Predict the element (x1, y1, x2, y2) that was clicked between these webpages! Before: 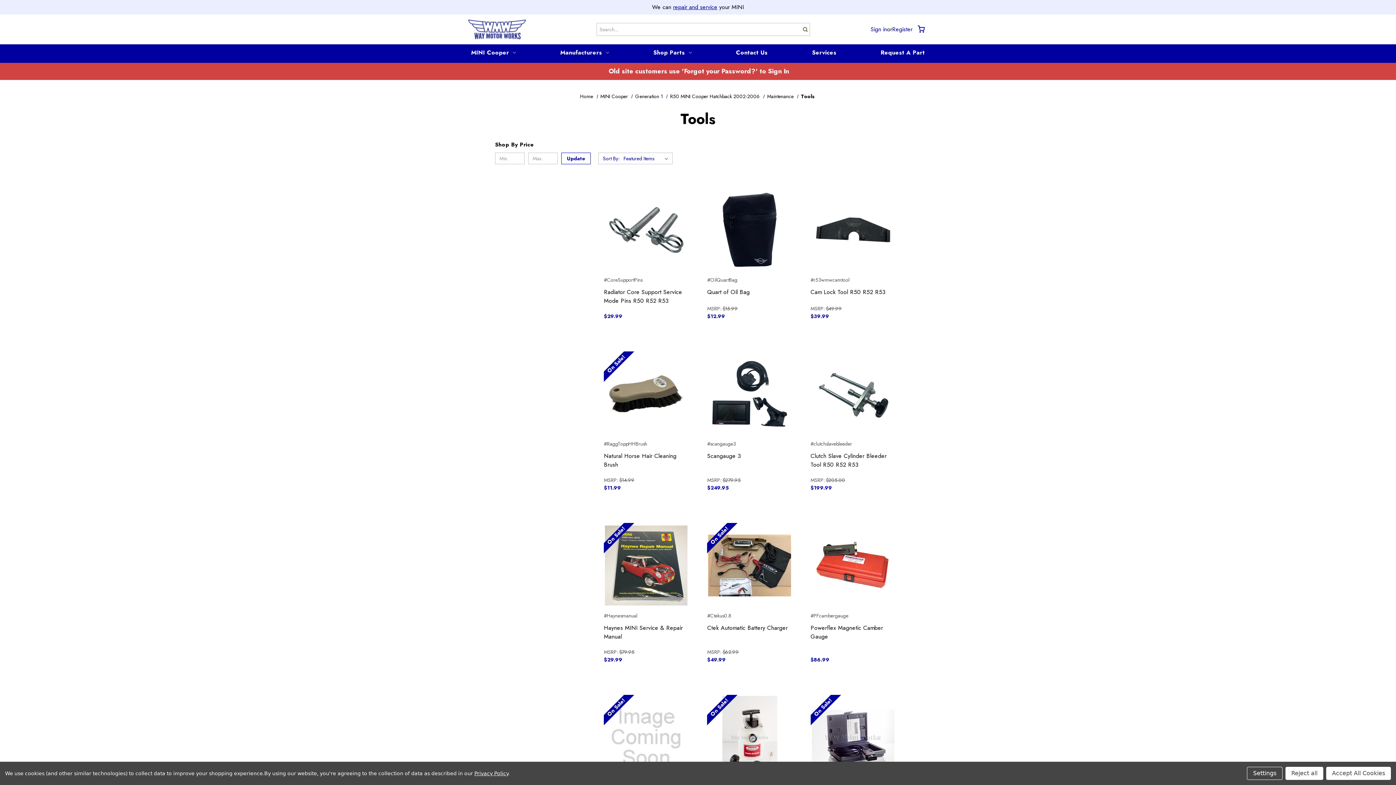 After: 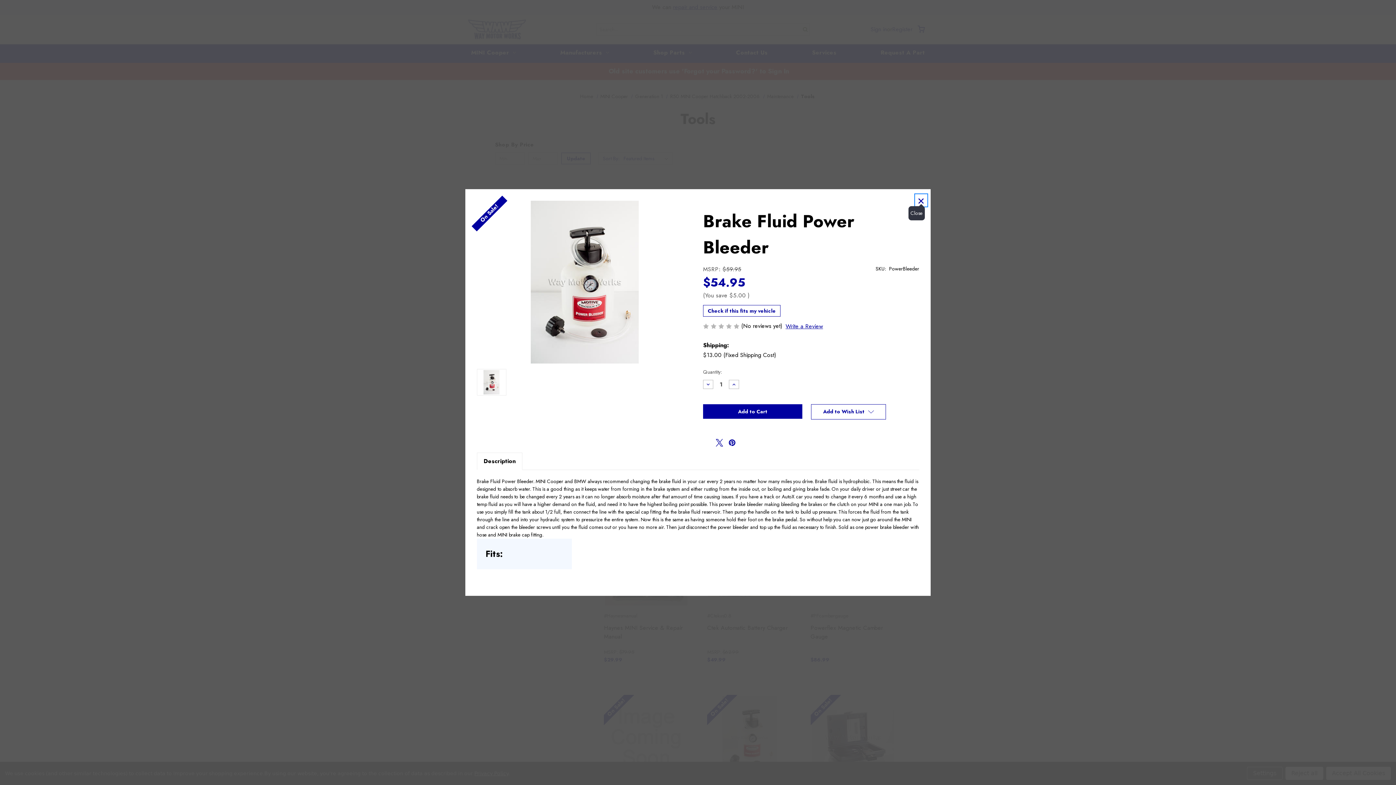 Action: label: Quick view bbox: (727, 719, 772, 730)